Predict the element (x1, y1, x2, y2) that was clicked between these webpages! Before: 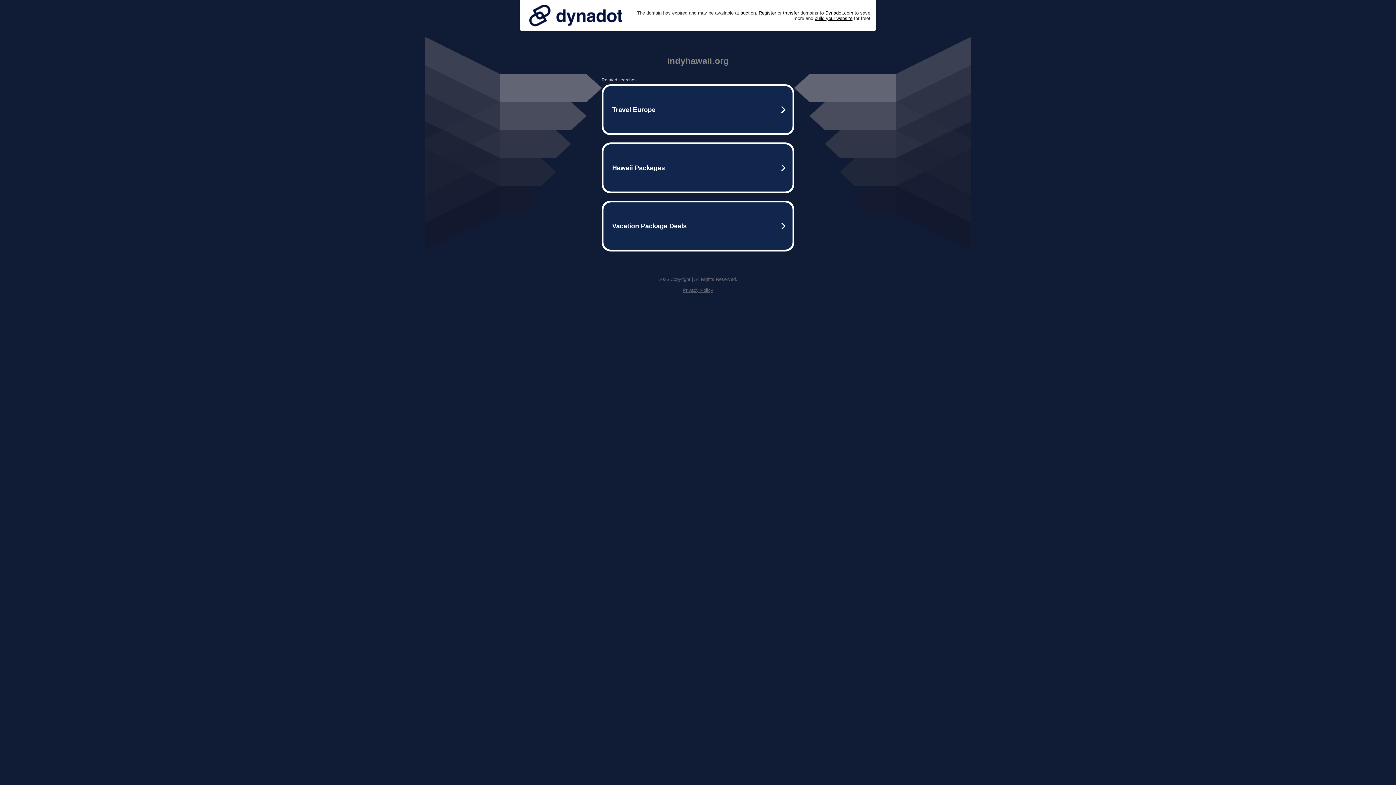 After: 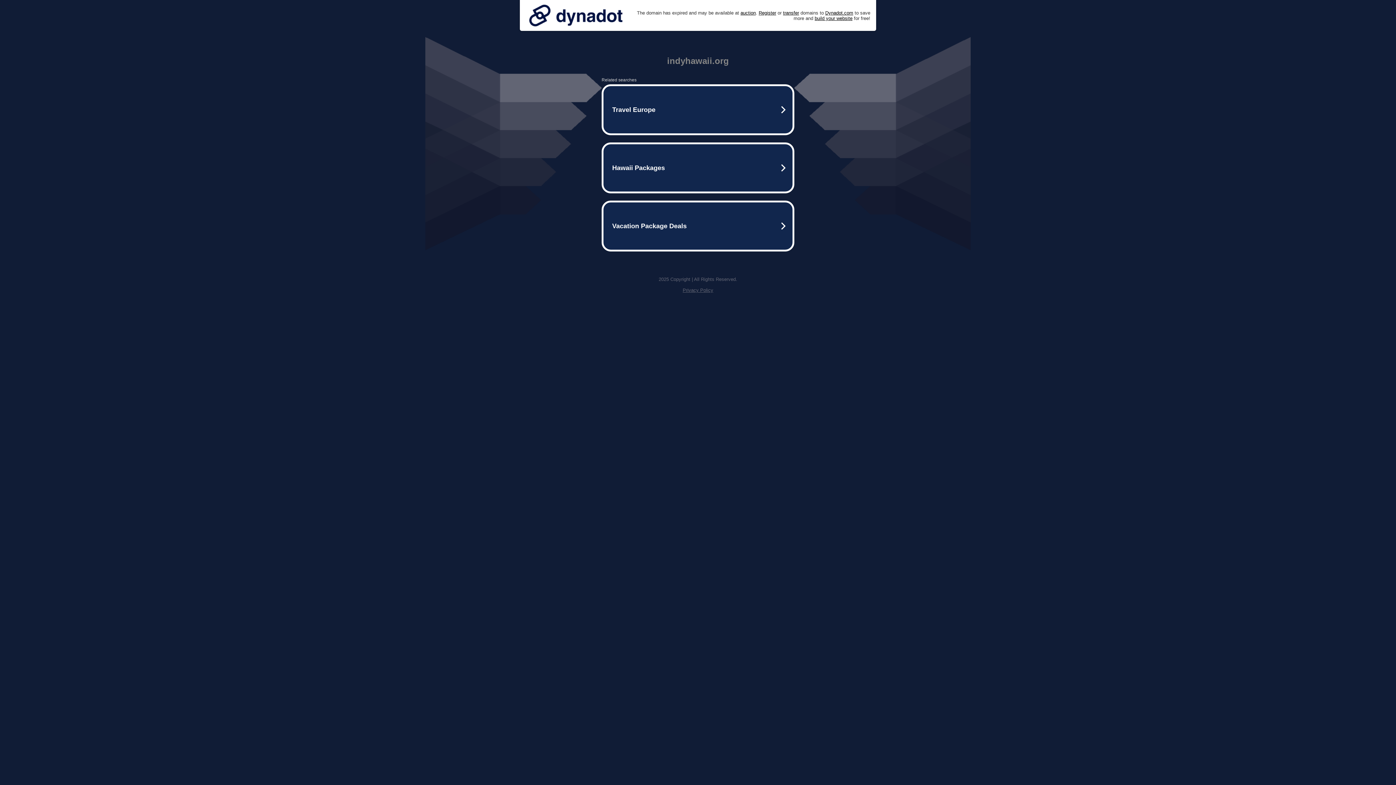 Action: label: Privacy Policy bbox: (682, 287, 713, 293)